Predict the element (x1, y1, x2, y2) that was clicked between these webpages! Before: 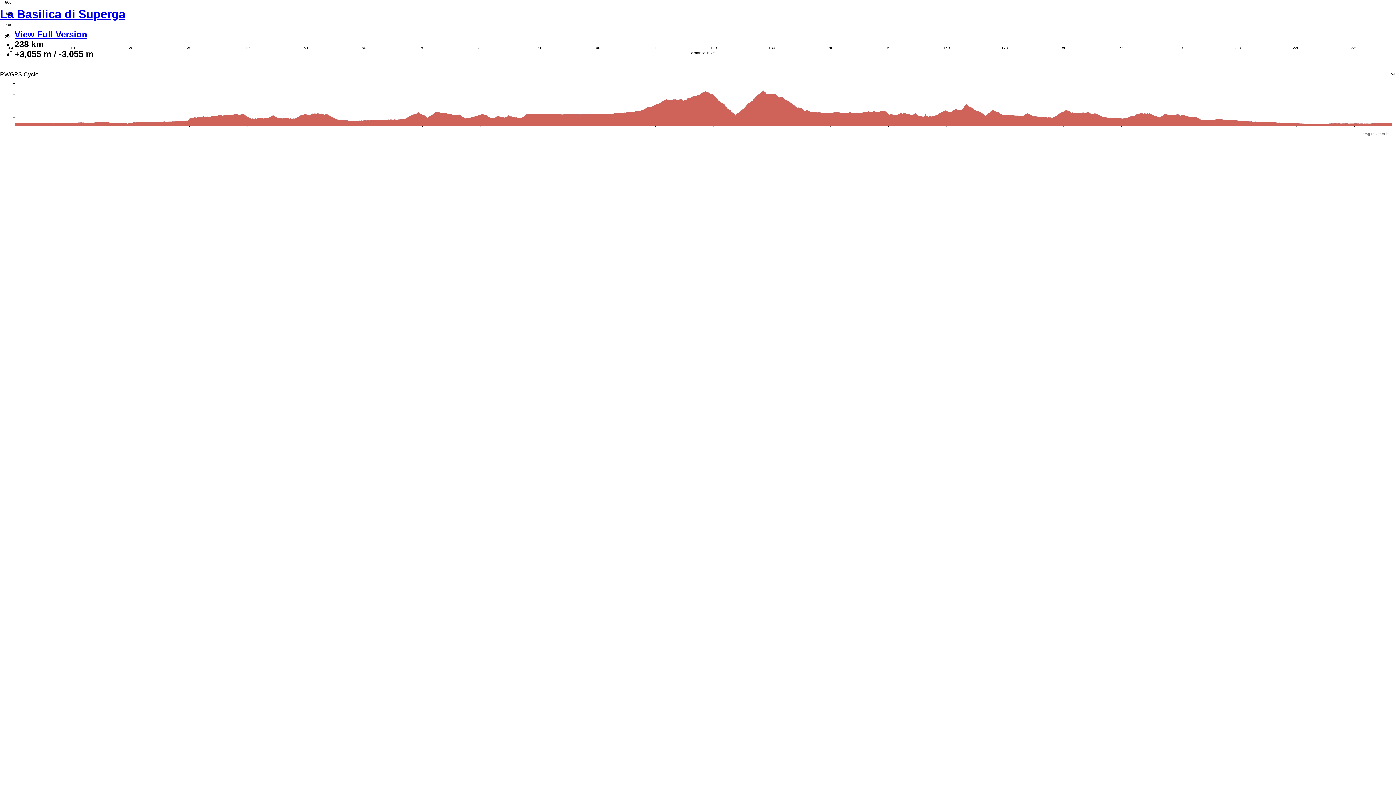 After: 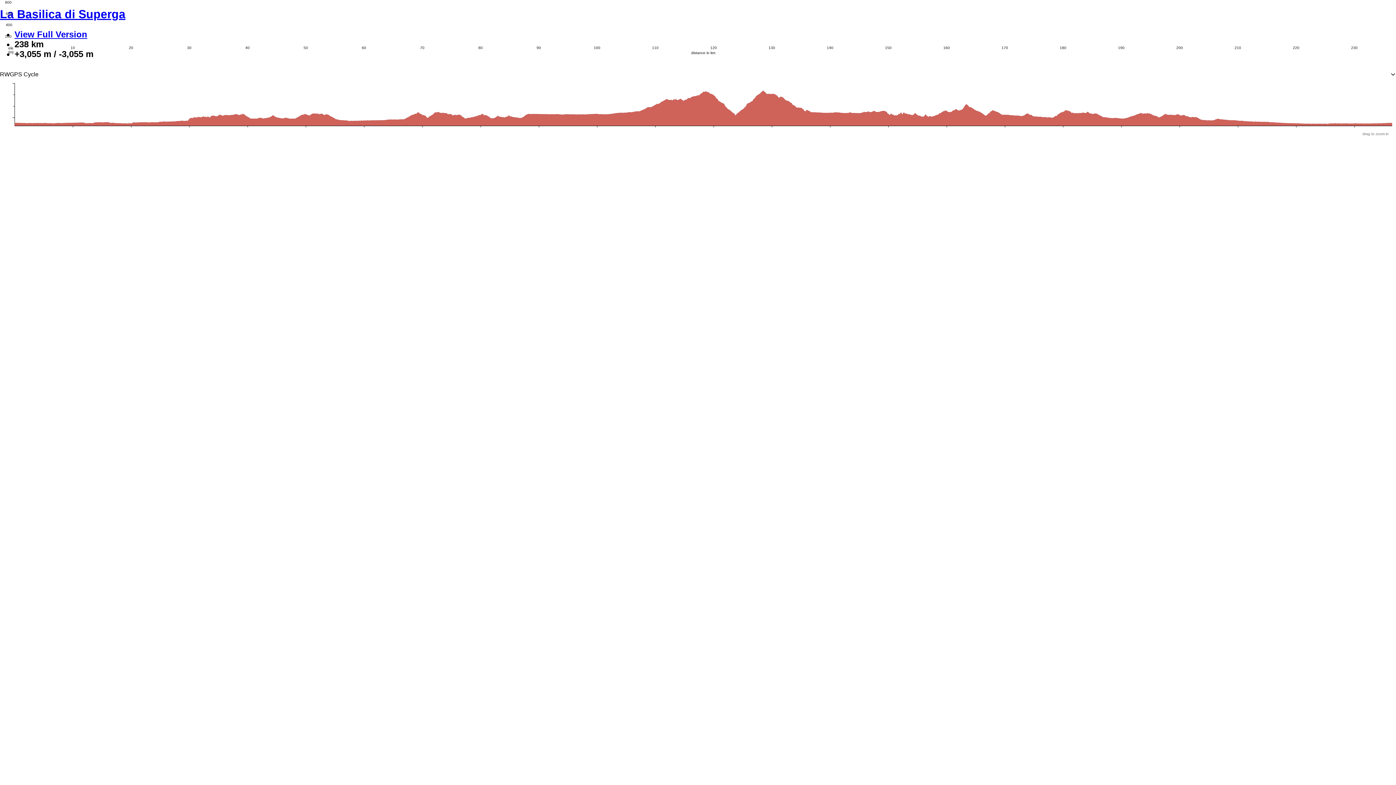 Action: bbox: (0, 7, 125, 20) label: La Basilica di Superga